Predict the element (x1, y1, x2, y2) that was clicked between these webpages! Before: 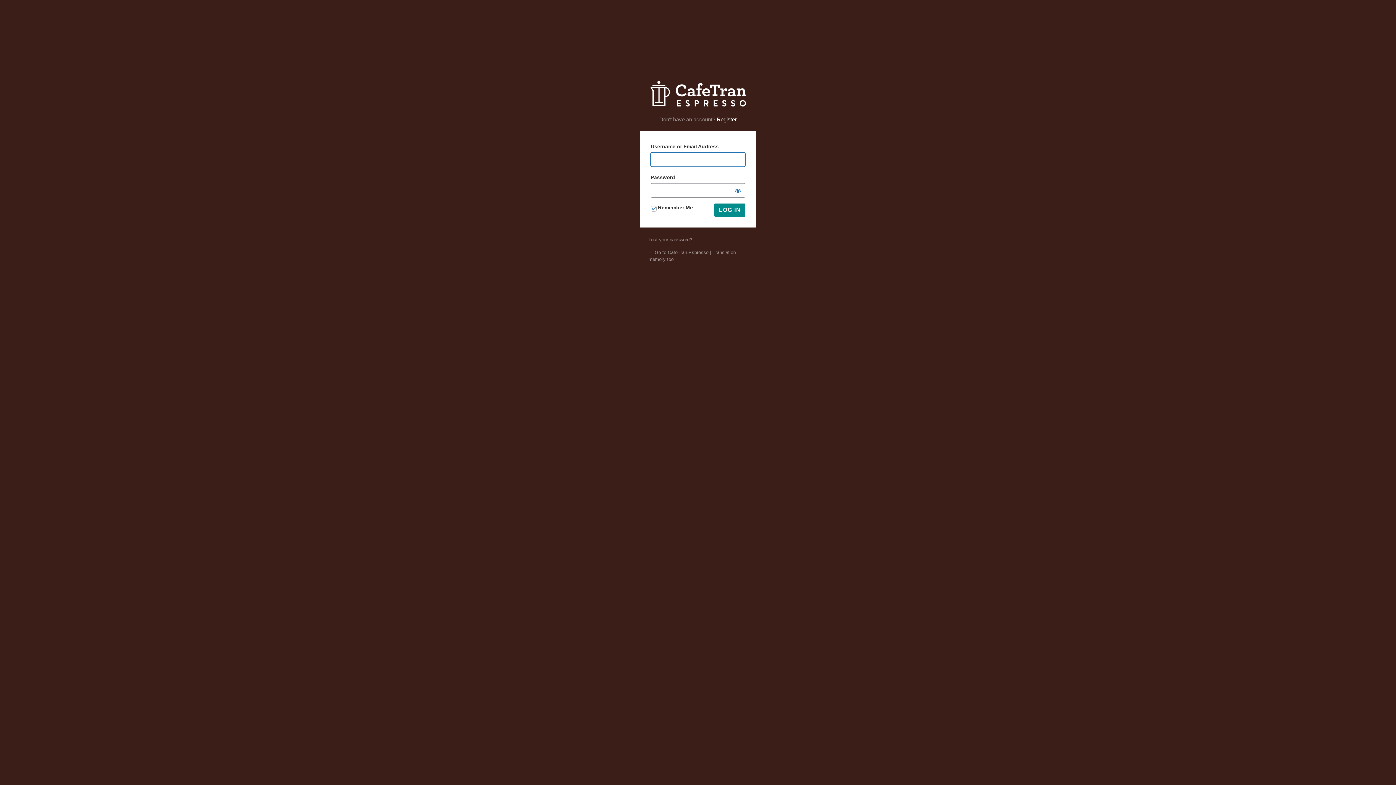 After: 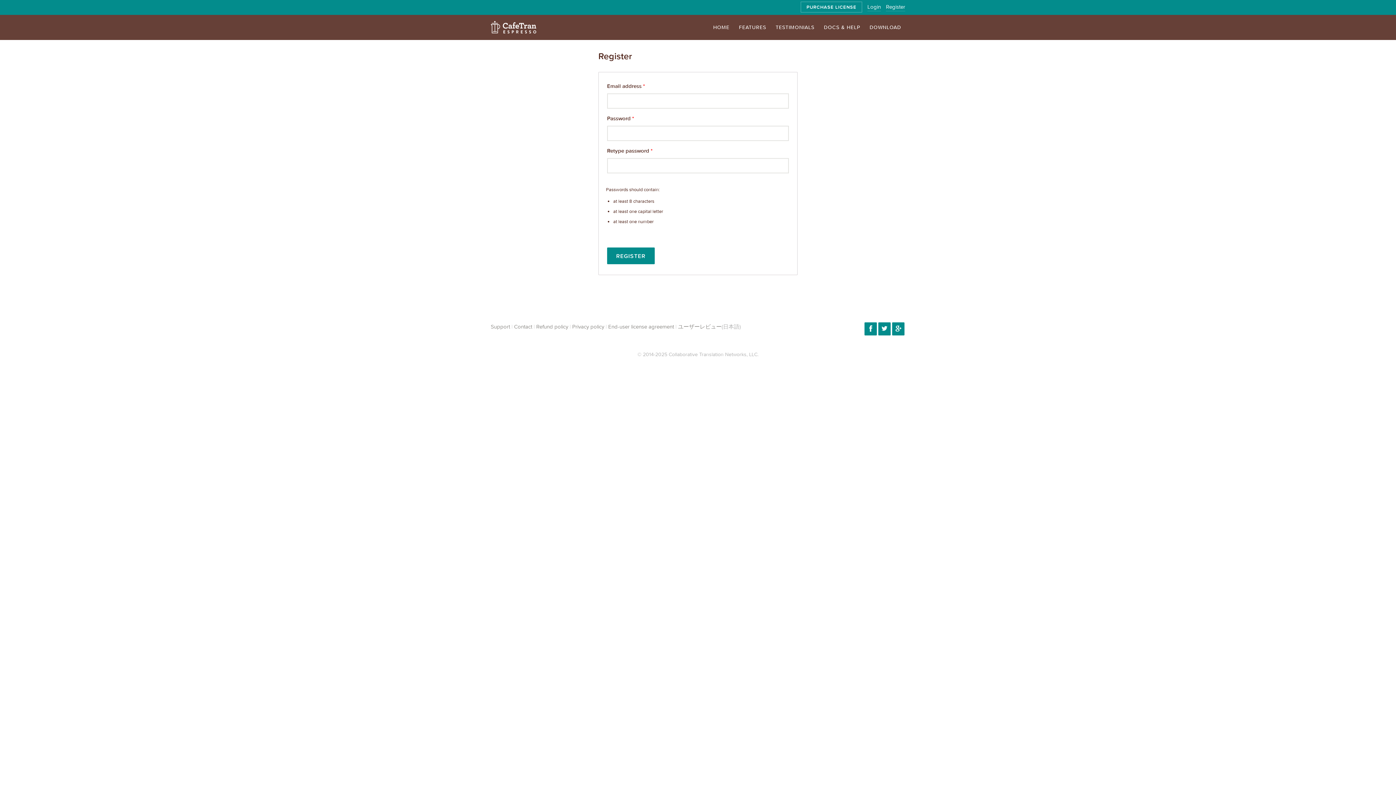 Action: label: Register bbox: (716, 116, 736, 122)